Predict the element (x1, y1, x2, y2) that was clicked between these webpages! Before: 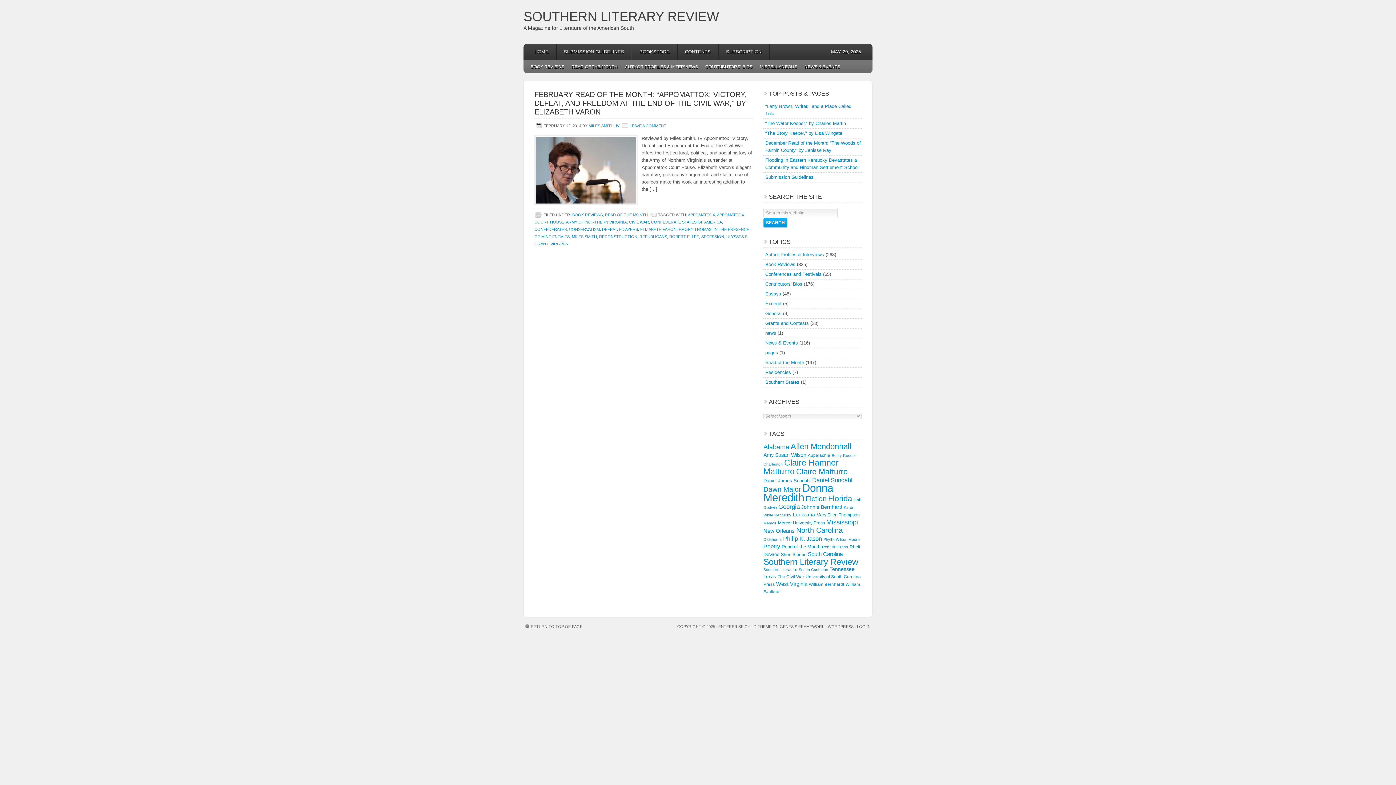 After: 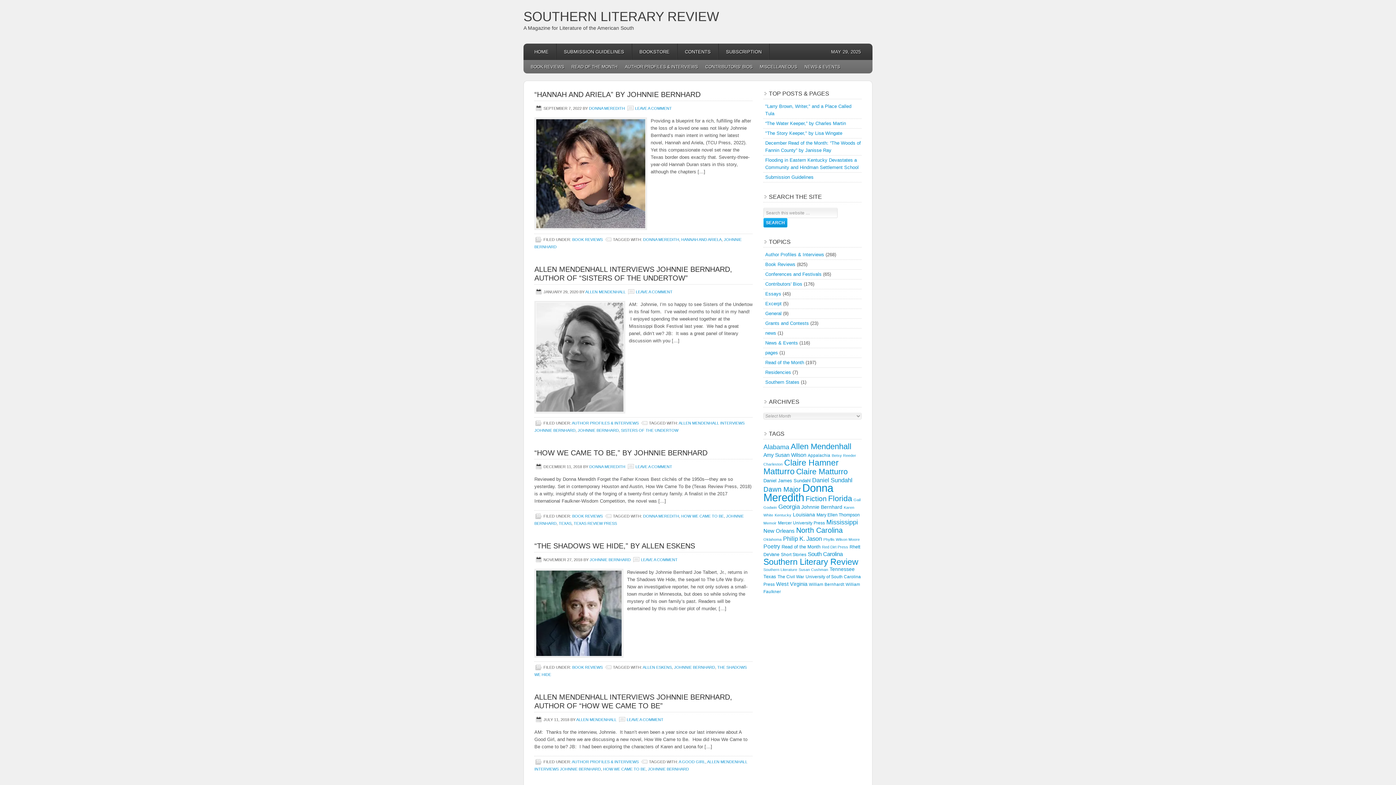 Action: label: Johnnie Bernhard (20 items) bbox: (801, 504, 842, 510)